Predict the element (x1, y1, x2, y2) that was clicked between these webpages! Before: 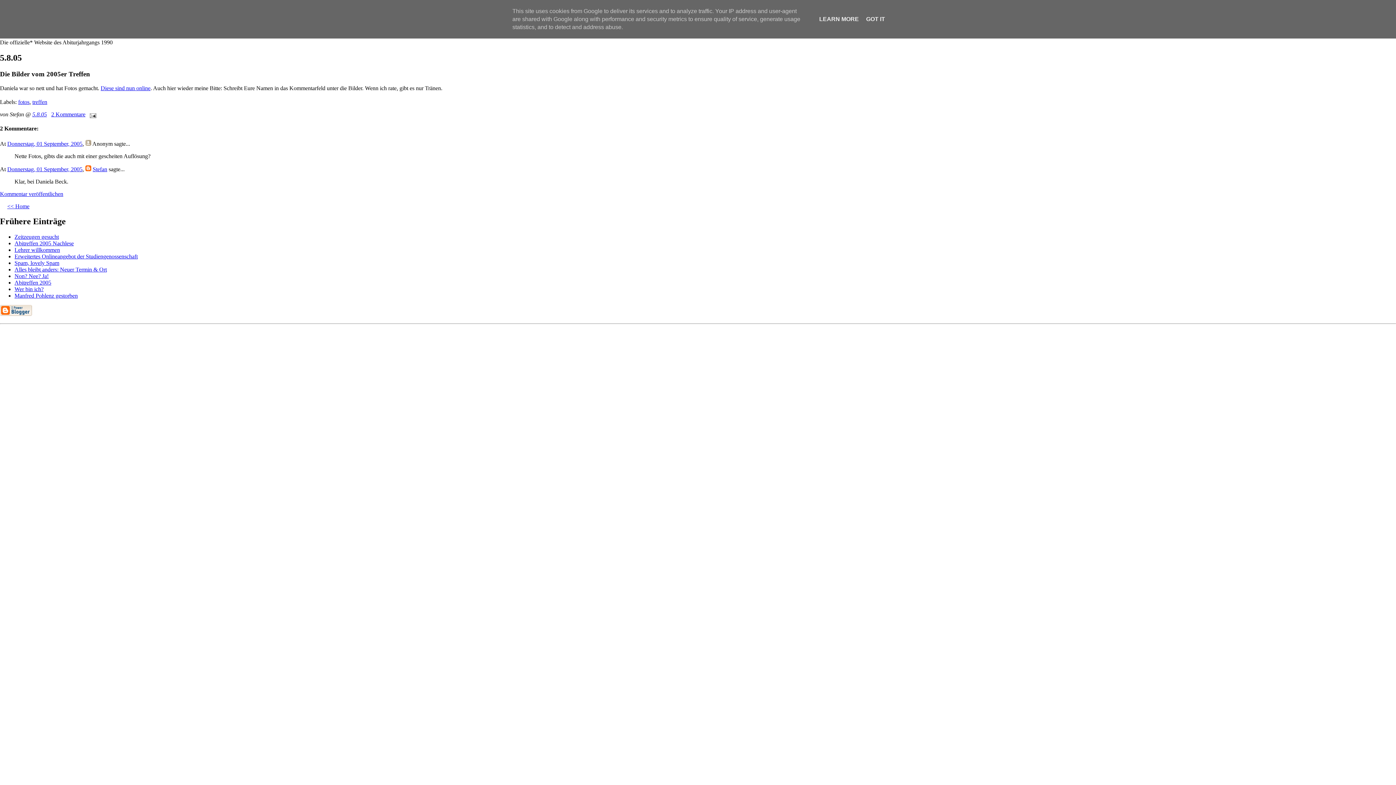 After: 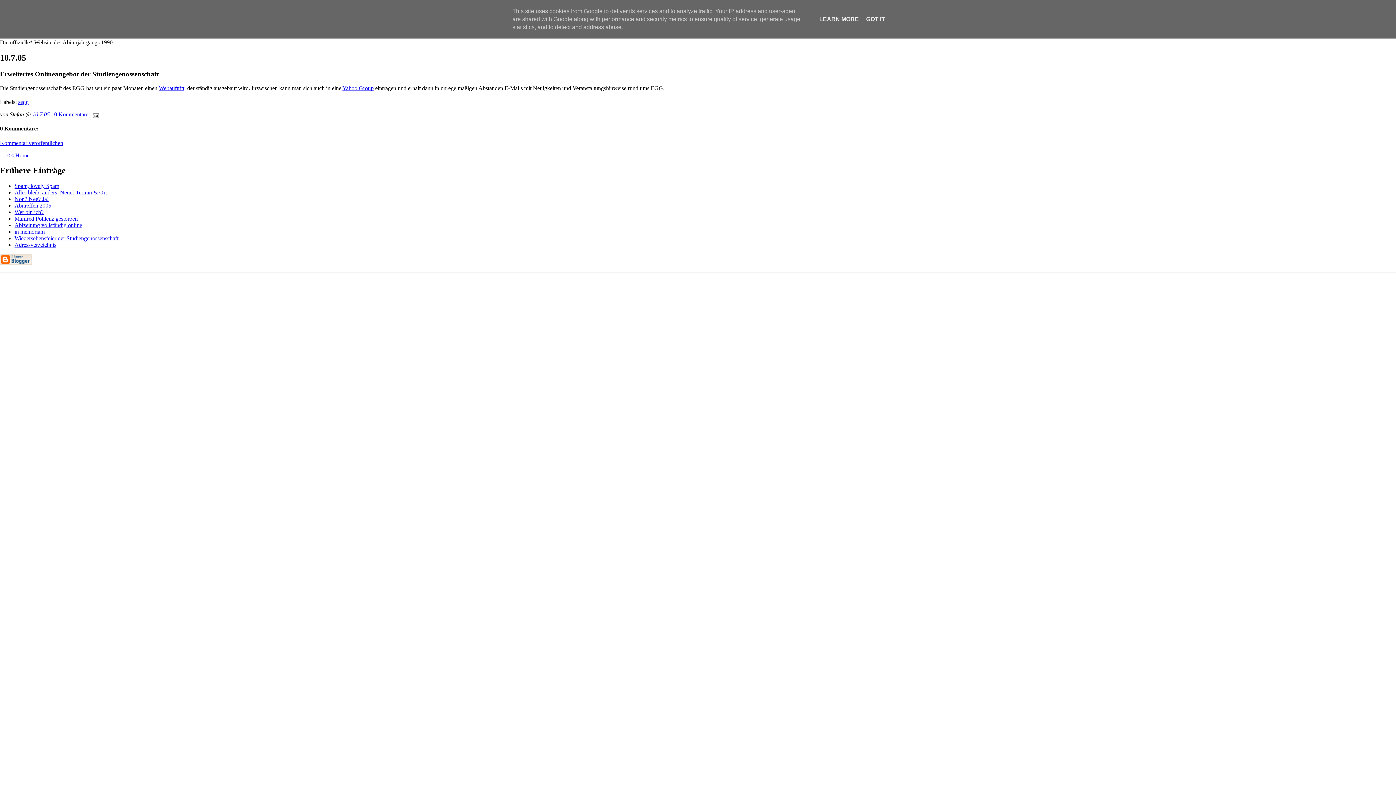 Action: label: Erweitertes Onlineangebot der Studiengenossenschaft bbox: (14, 253, 137, 259)